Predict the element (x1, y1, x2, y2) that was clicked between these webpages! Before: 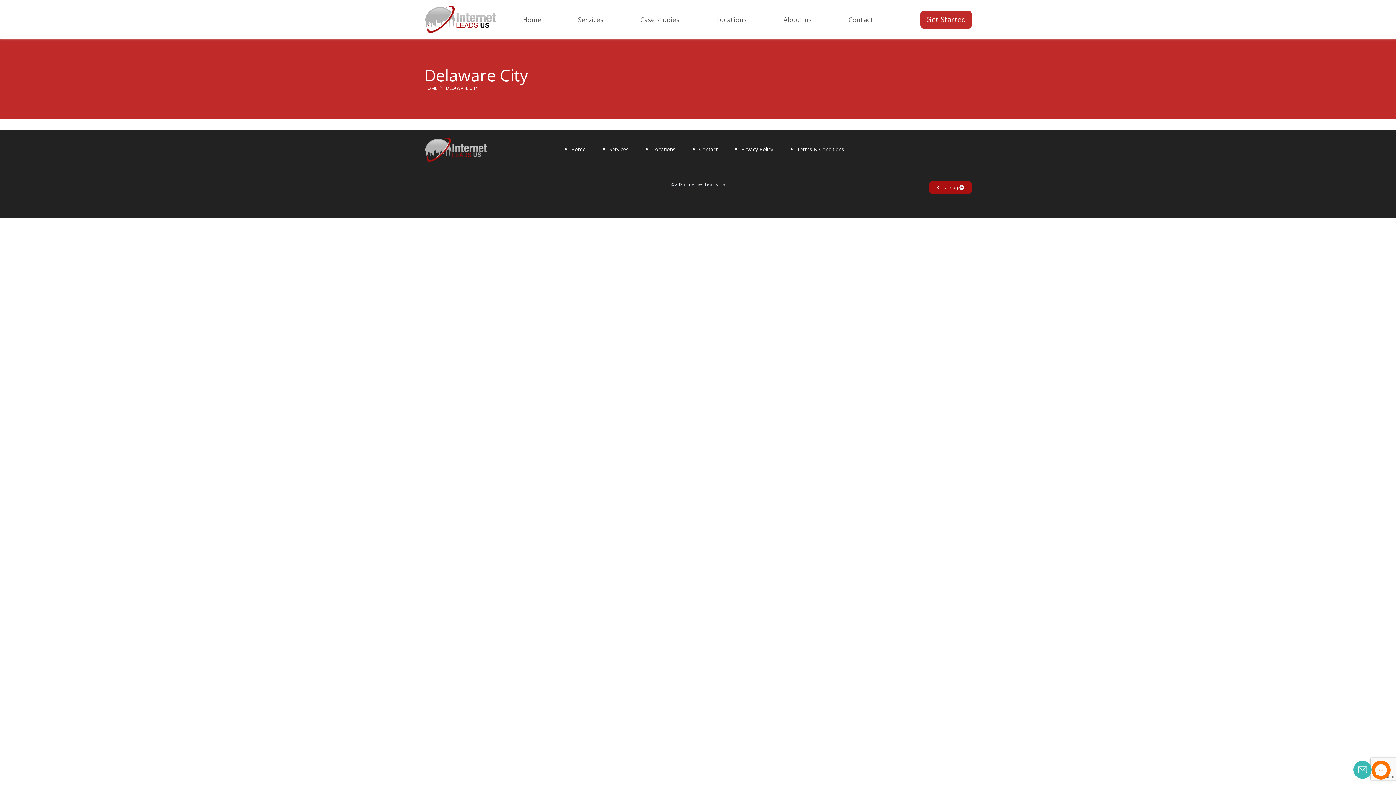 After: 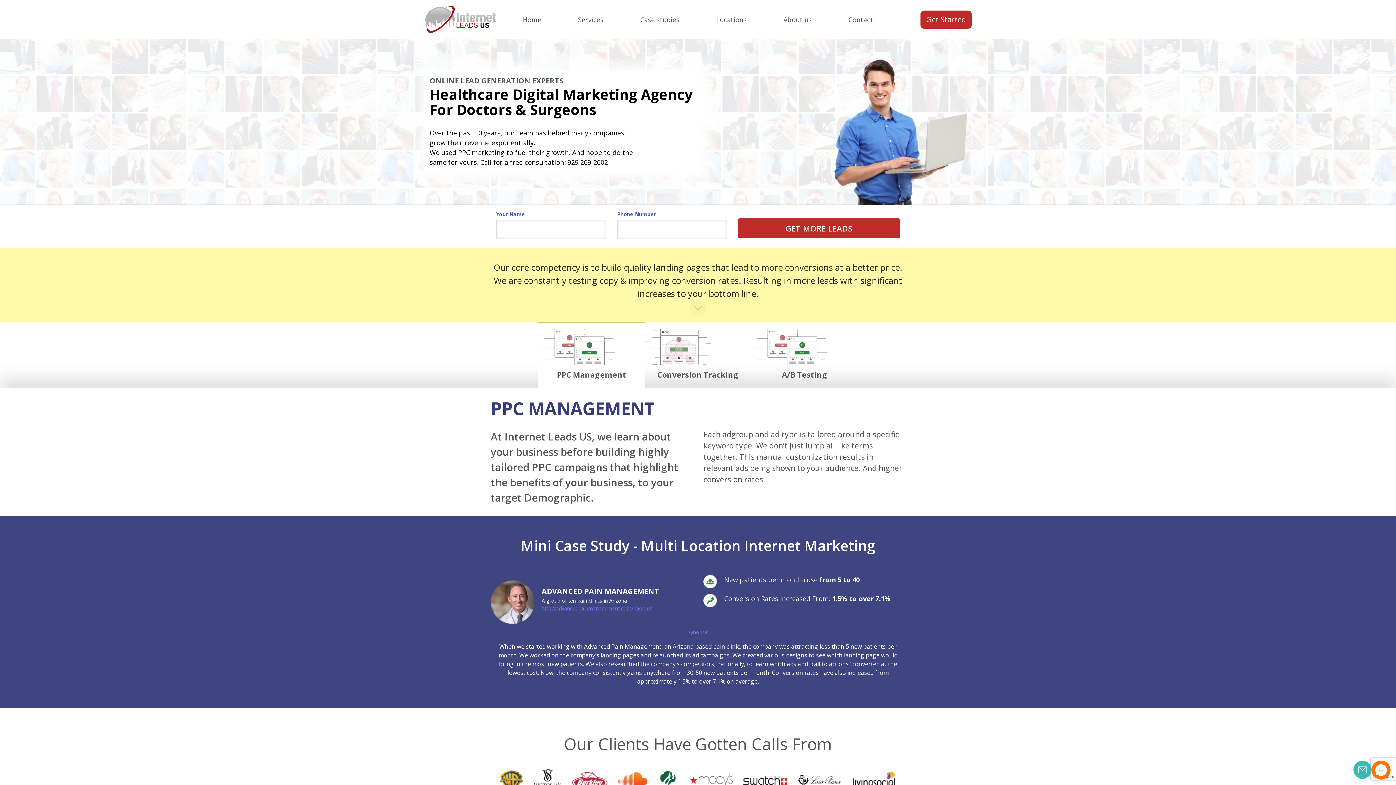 Action: bbox: (522, 16, 541, 22) label: Home